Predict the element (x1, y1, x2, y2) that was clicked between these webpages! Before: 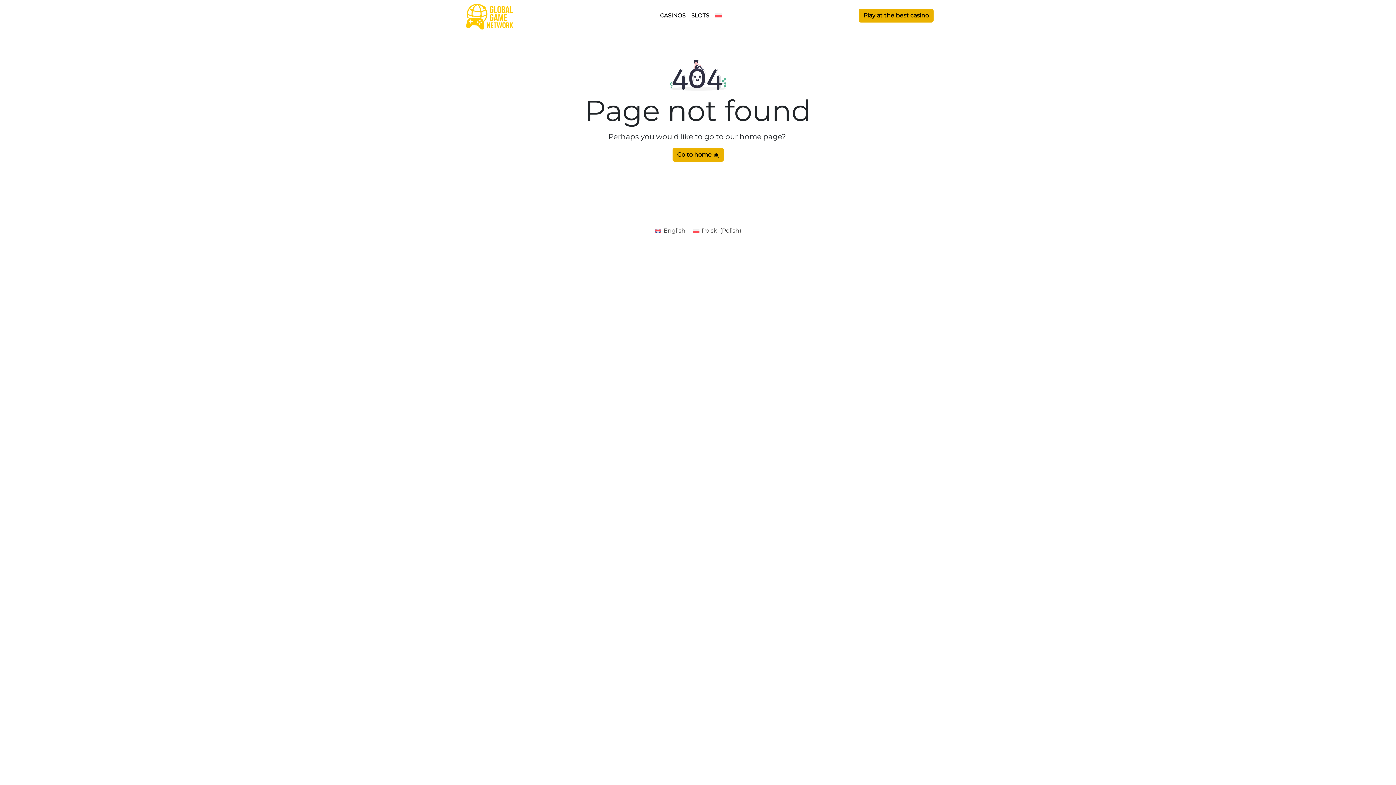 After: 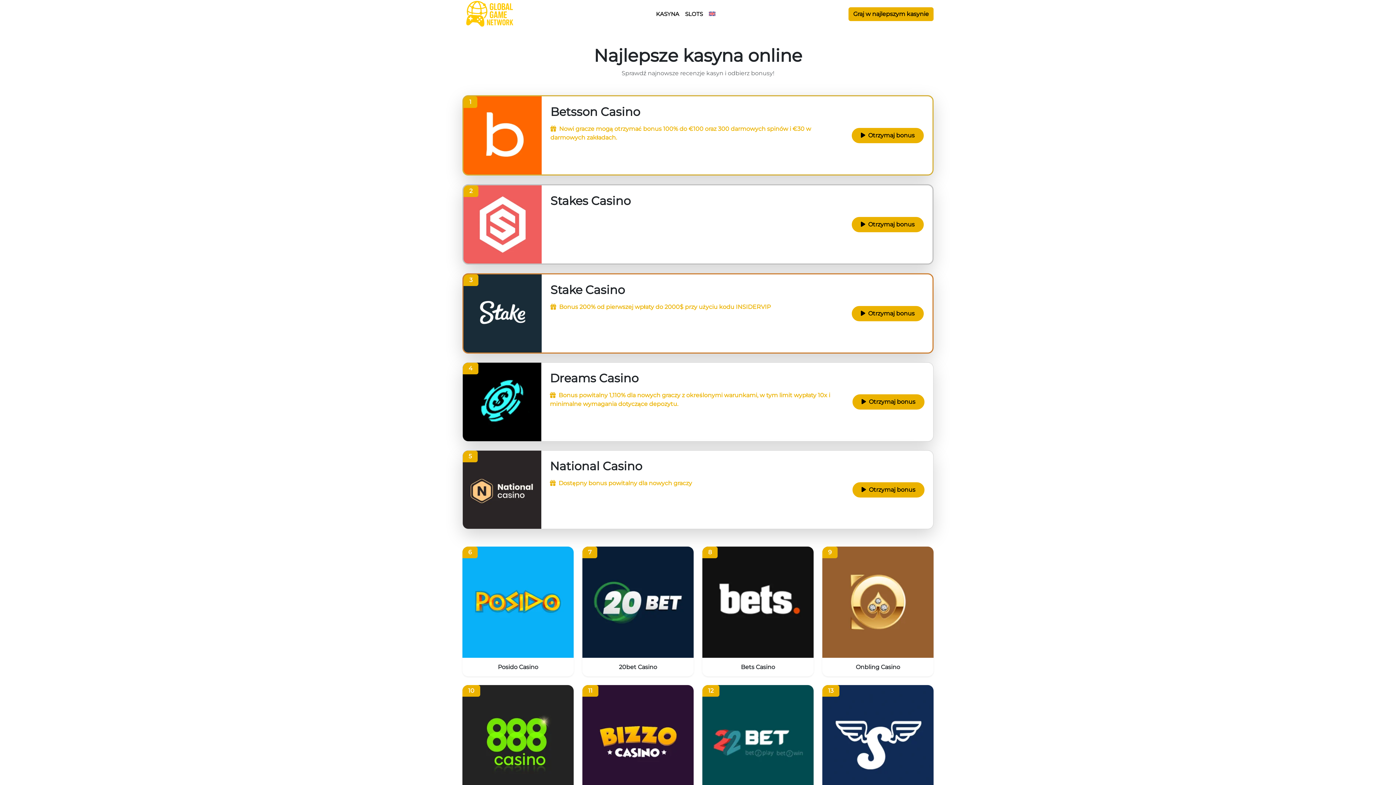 Action: bbox: (712, 8, 724, 22)